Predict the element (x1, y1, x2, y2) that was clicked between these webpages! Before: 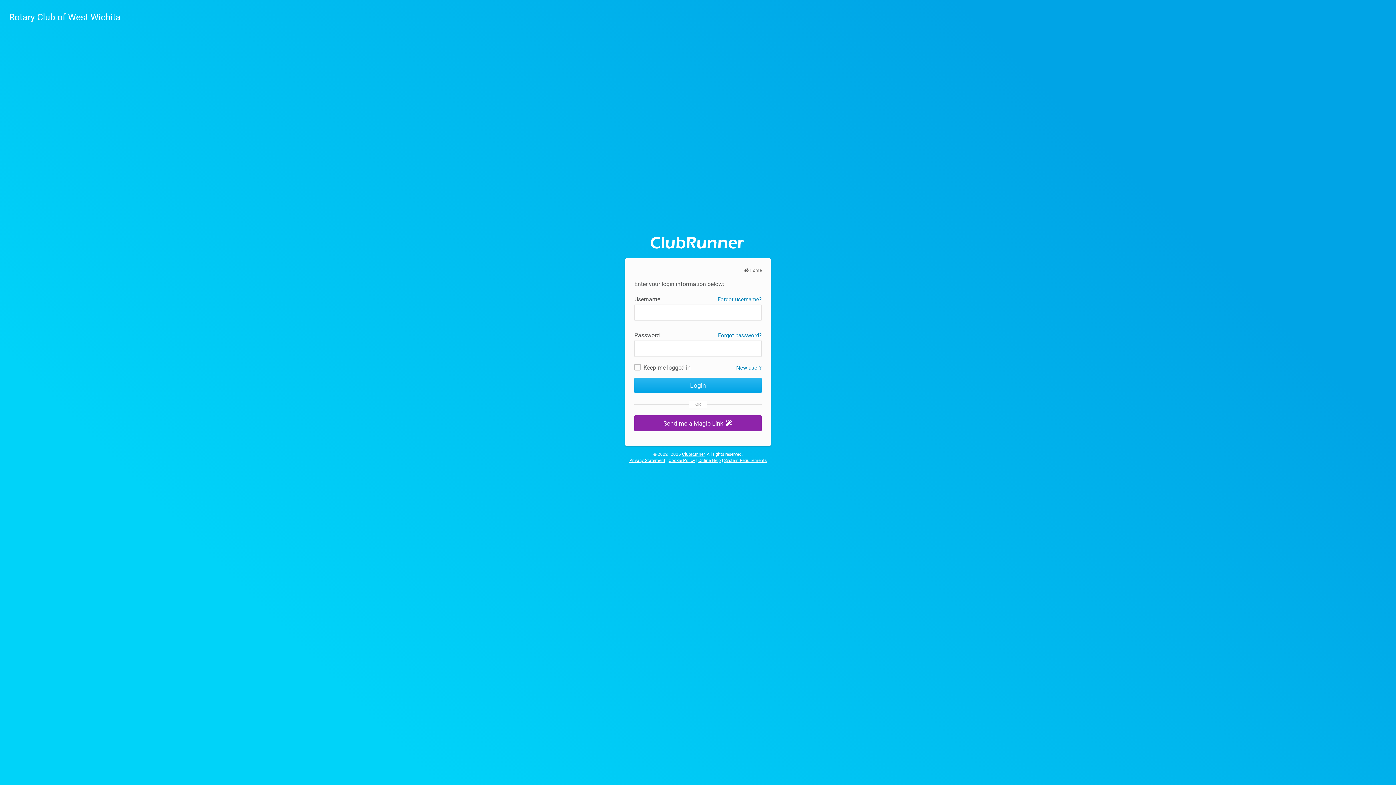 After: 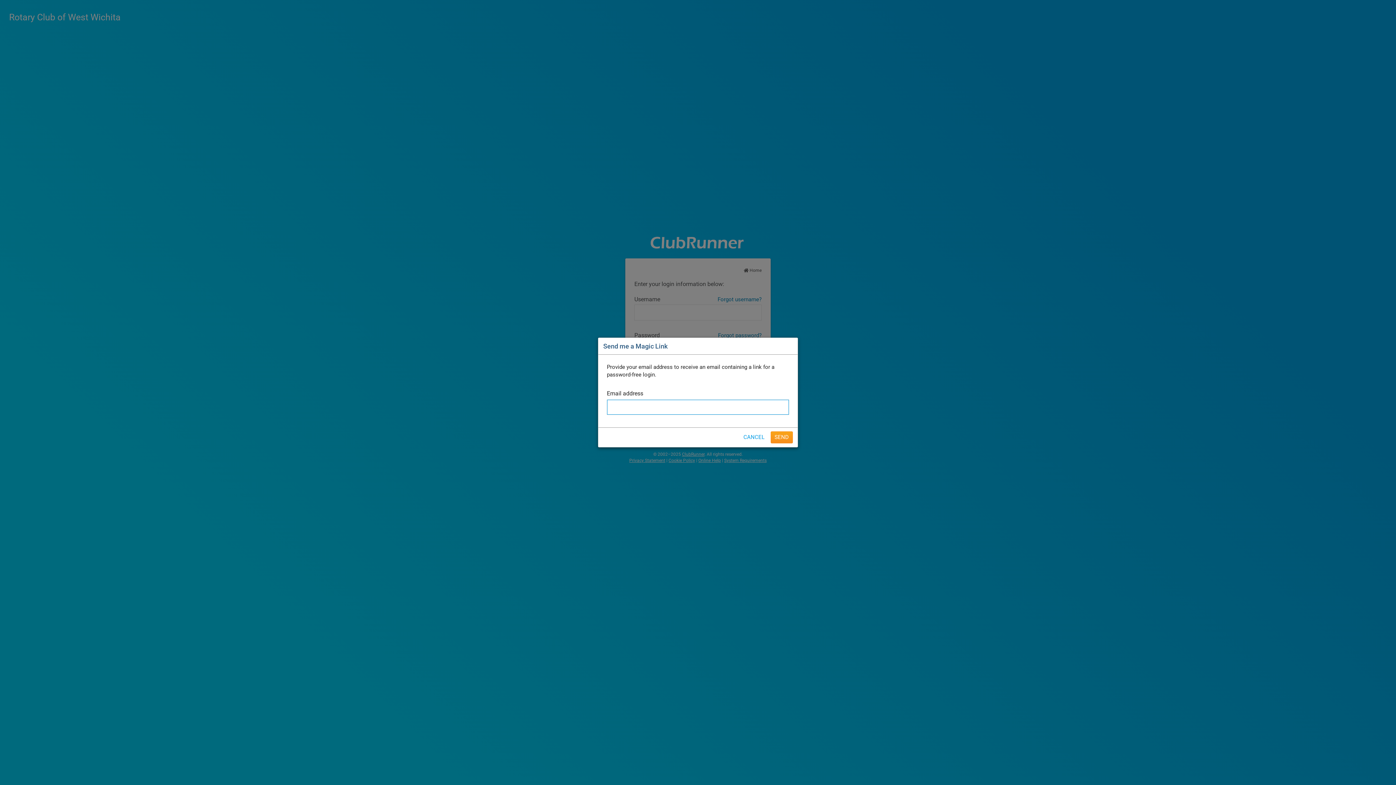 Action: label: Send me a Magic Link  bbox: (634, 415, 761, 431)